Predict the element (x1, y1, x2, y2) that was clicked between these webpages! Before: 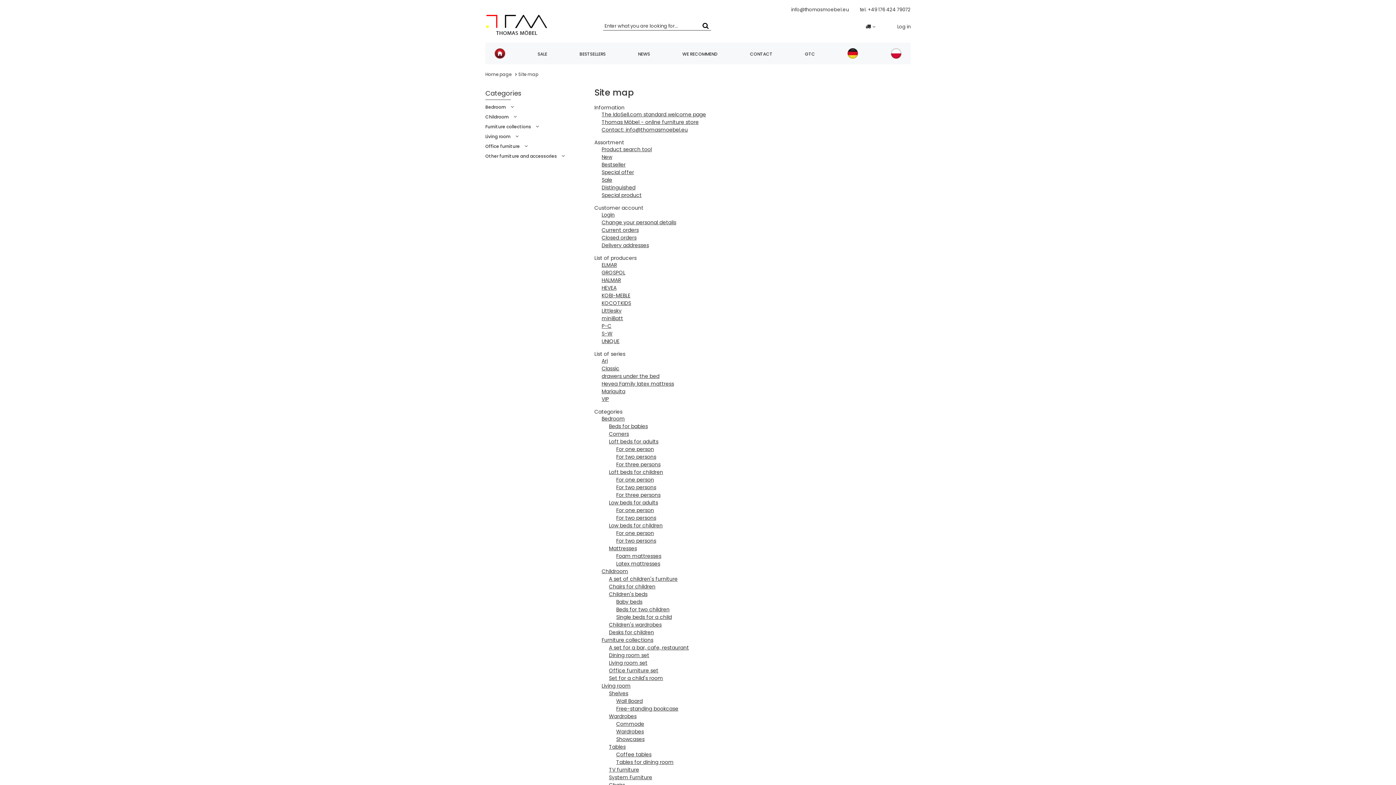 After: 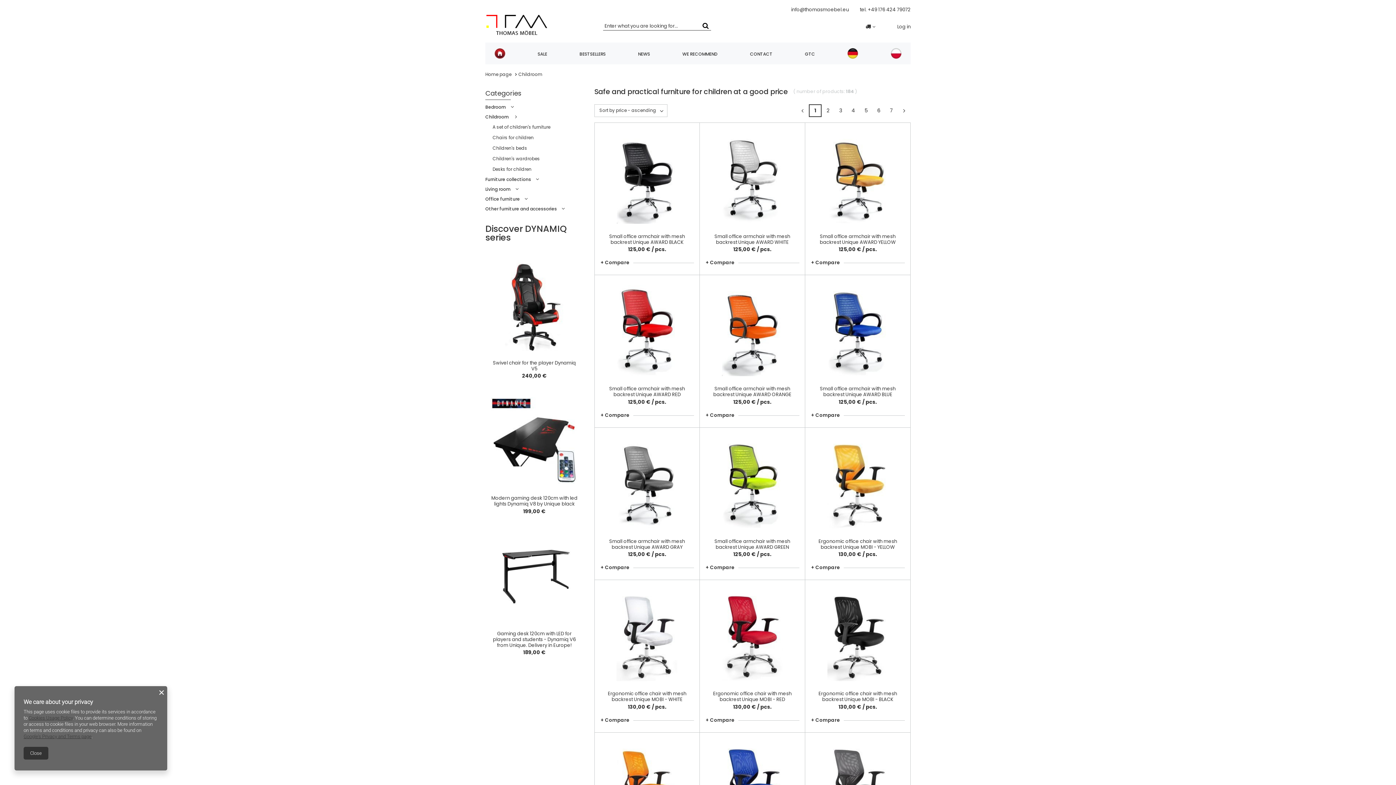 Action: label: Childroom bbox: (601, 567, 628, 575)